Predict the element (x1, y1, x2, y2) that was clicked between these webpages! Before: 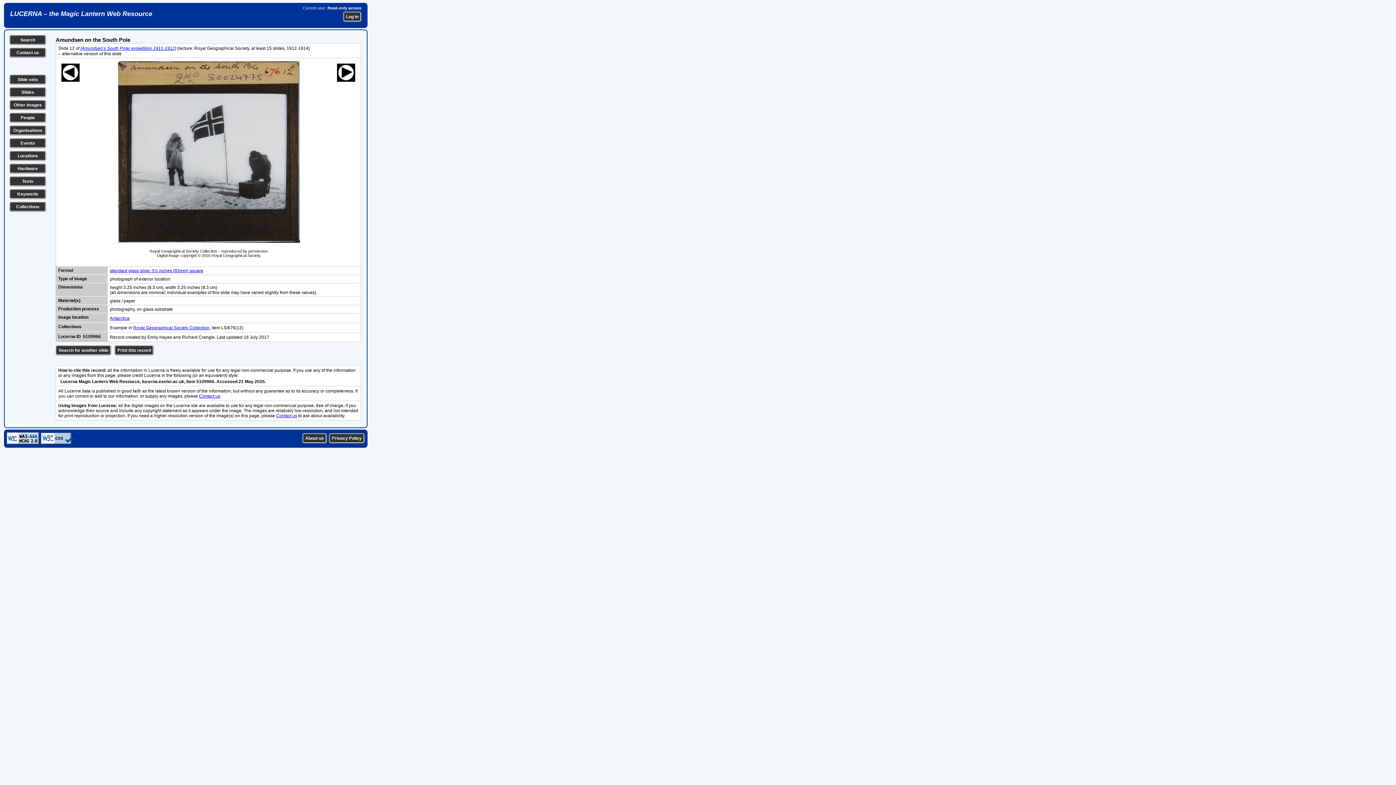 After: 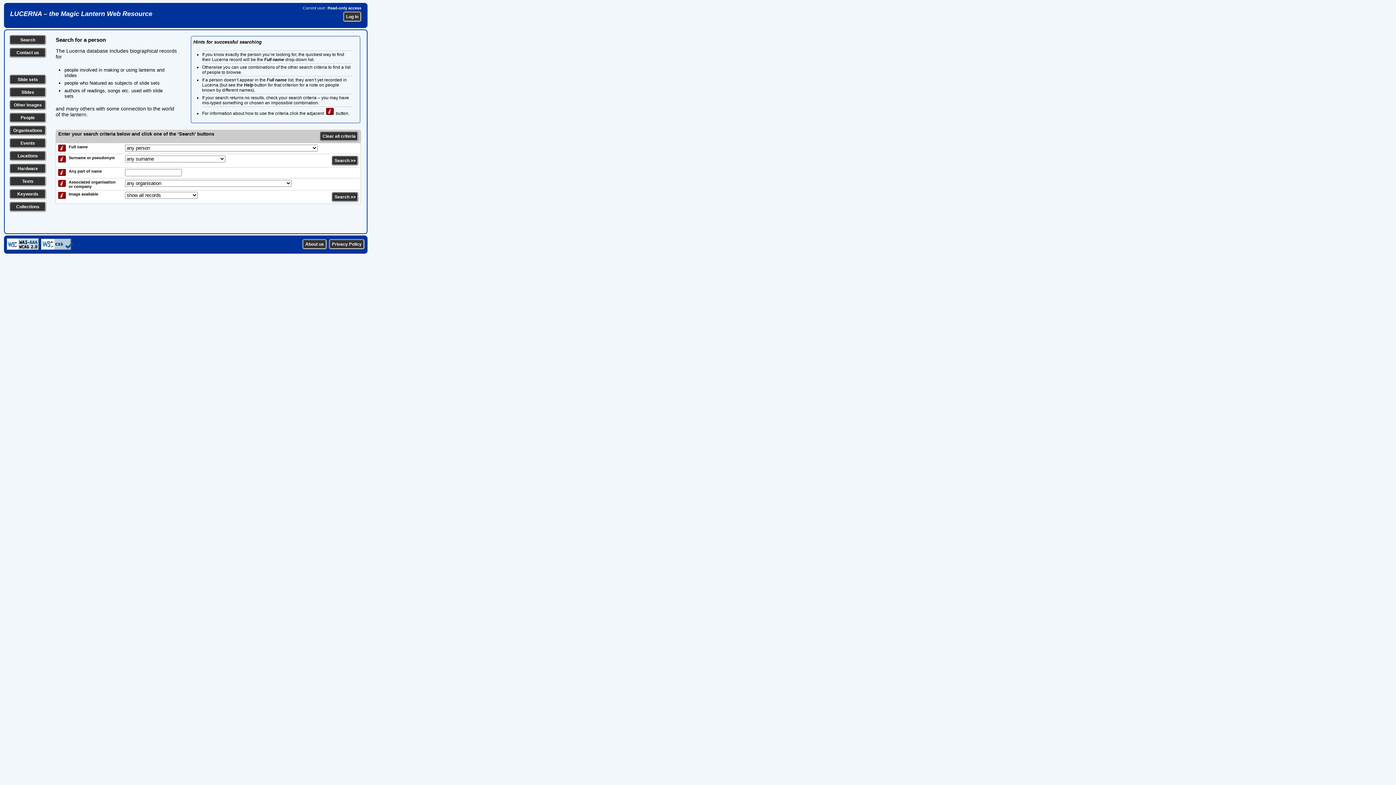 Action: bbox: (20, 115, 34, 120) label: People